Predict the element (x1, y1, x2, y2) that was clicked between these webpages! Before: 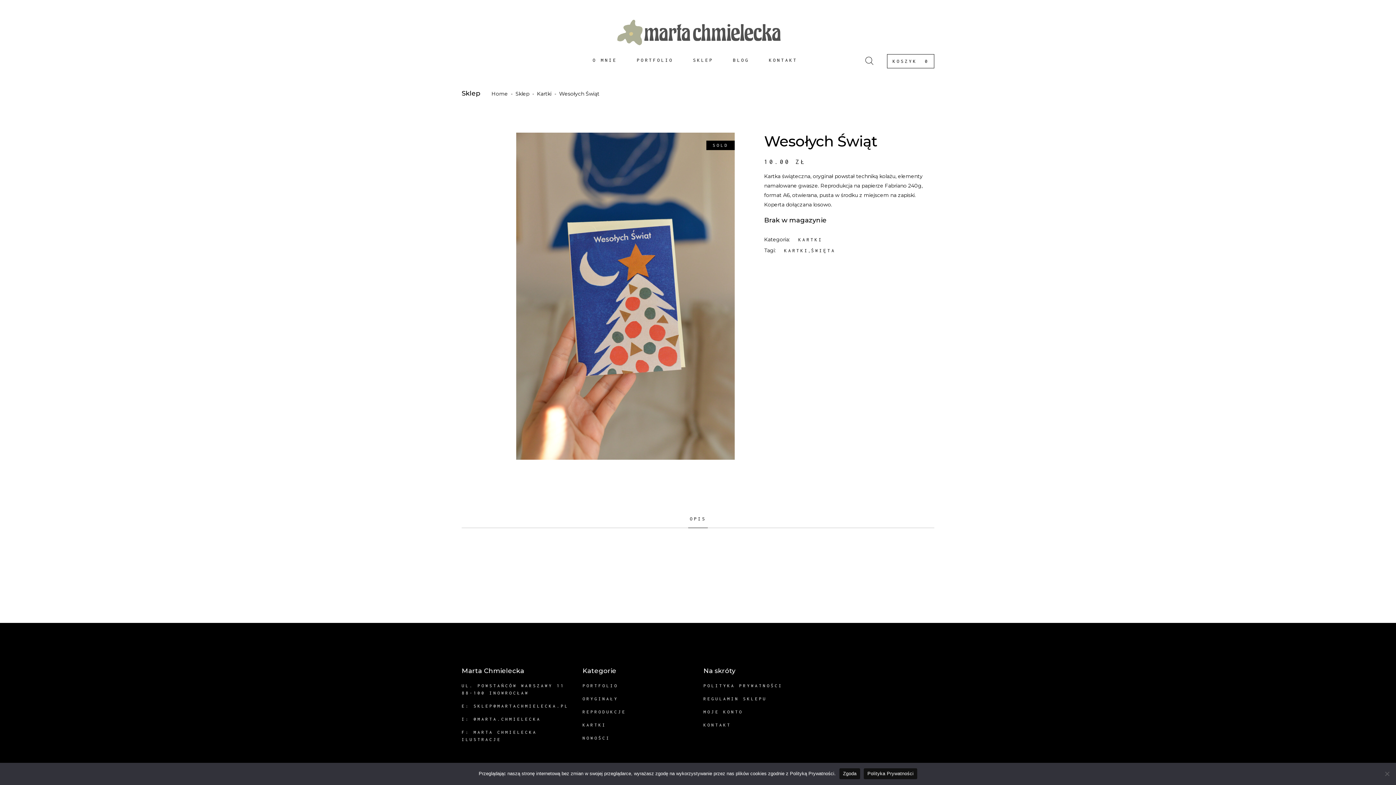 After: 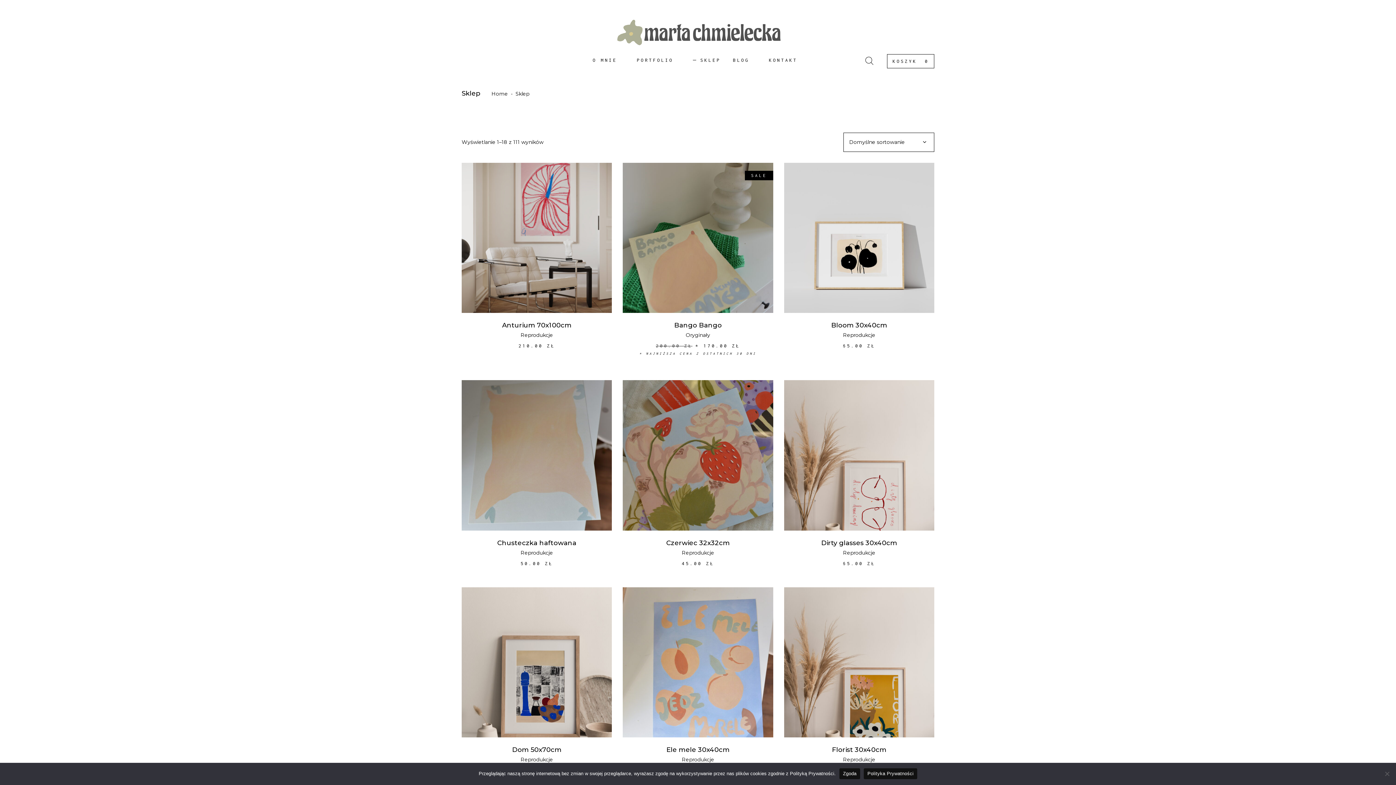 Action: label: Sklep bbox: (515, 90, 529, 97)